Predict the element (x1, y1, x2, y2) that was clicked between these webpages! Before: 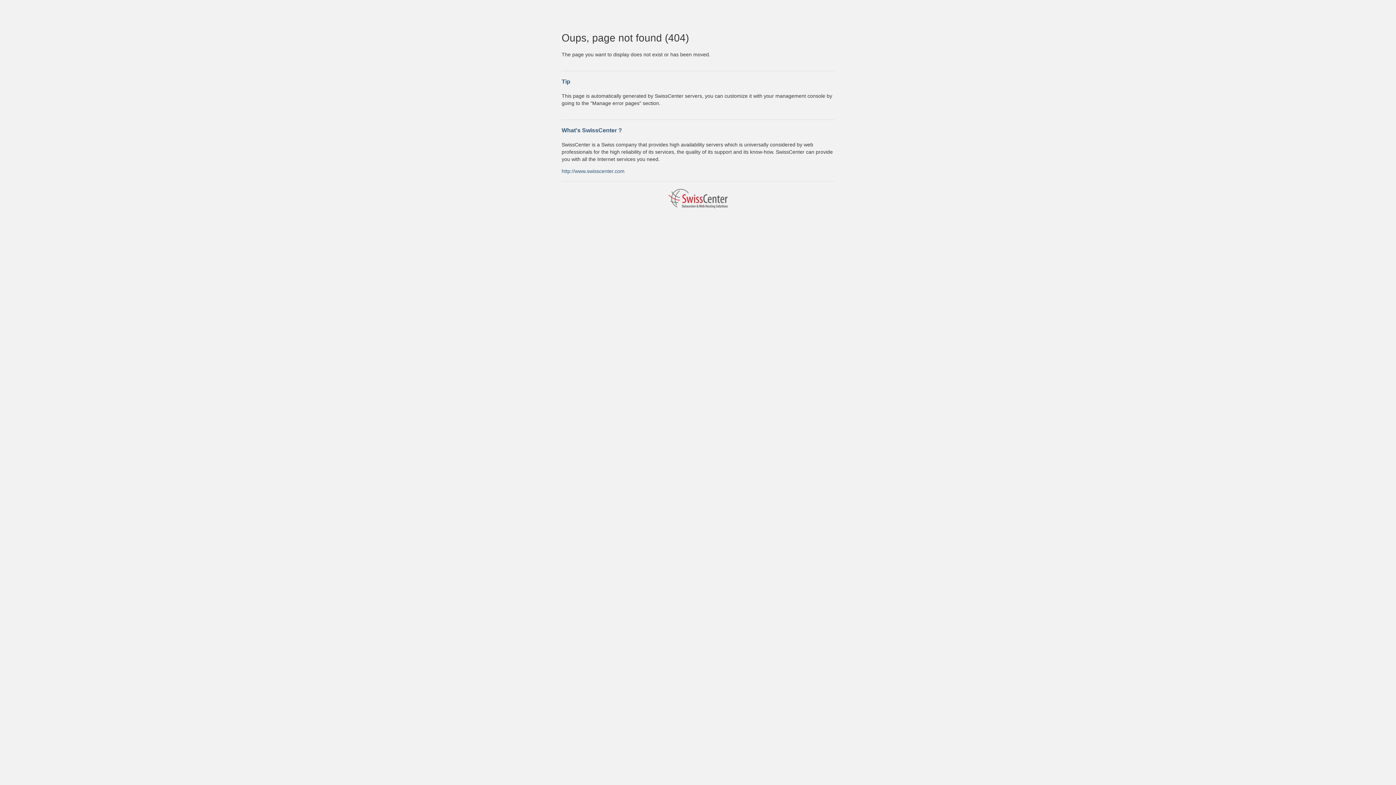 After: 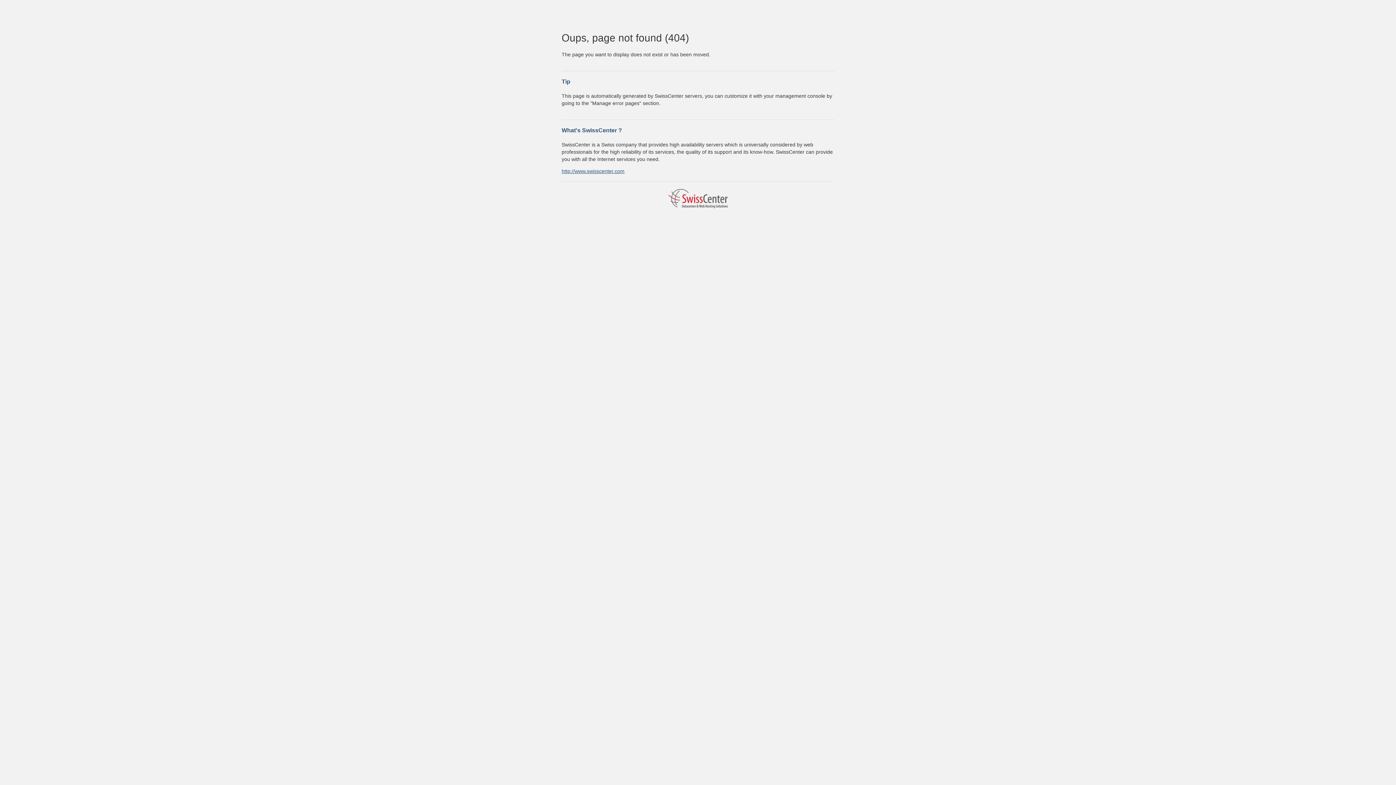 Action: bbox: (561, 168, 624, 174) label: http://www.swisscenter.com